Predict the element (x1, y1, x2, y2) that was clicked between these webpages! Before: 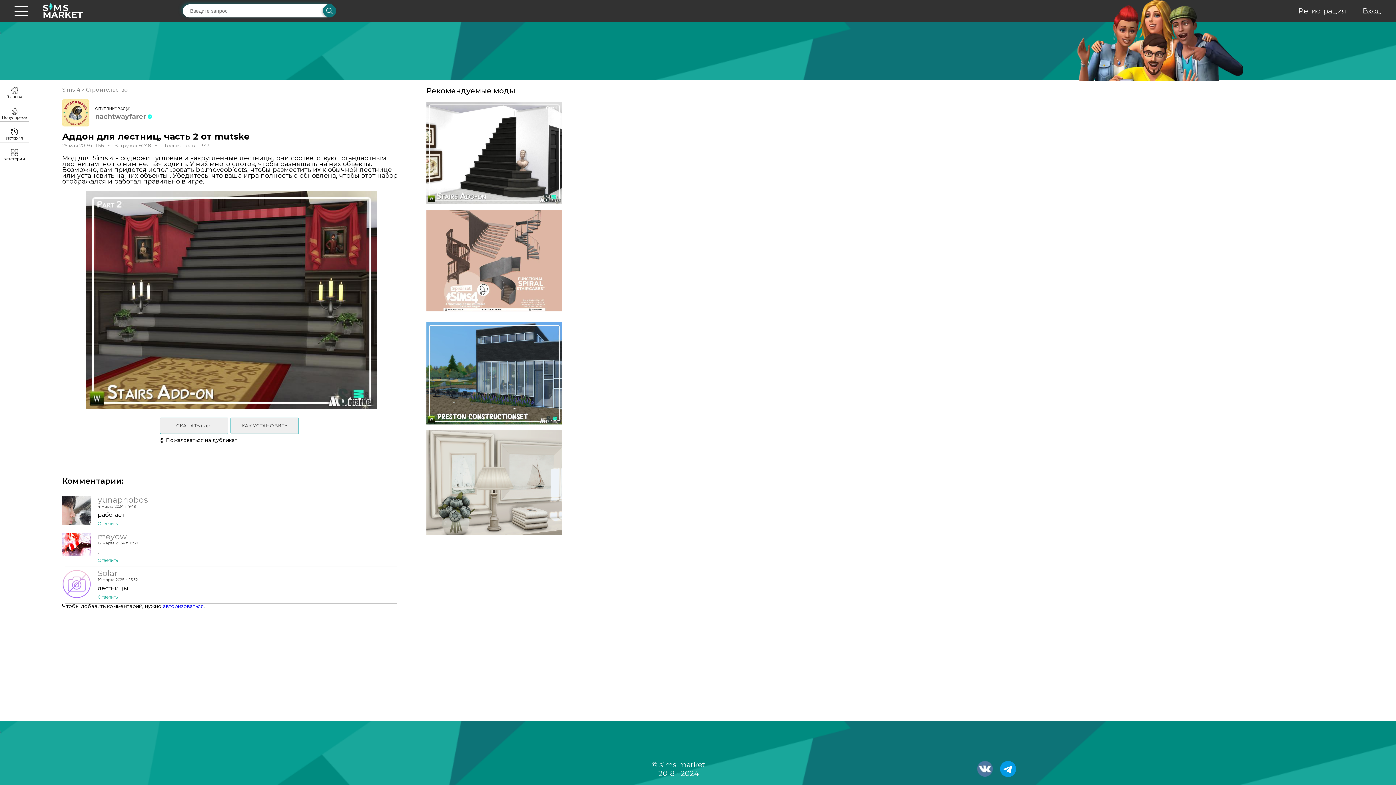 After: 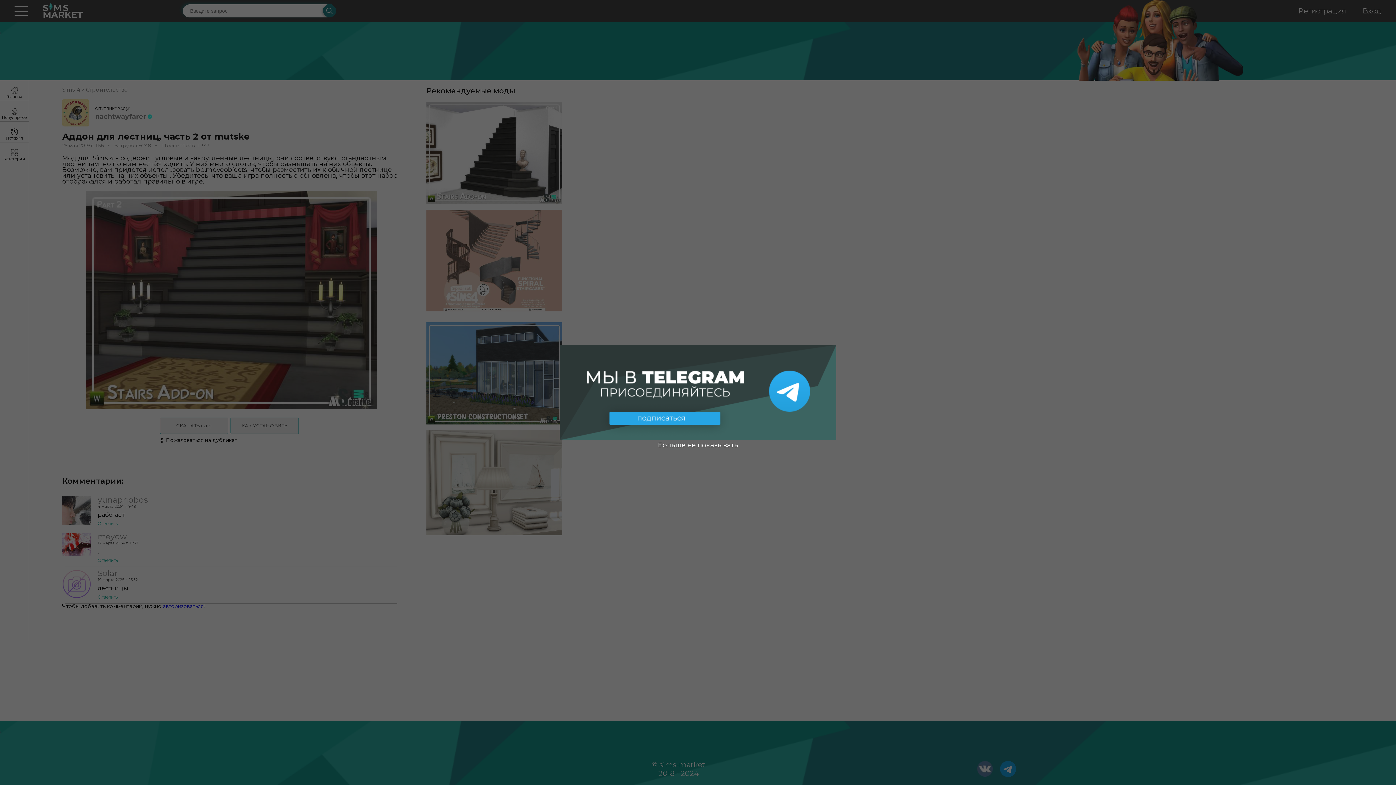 Action: bbox: (159, 417, 228, 434) label: СКАЧАТЬ (.zip)